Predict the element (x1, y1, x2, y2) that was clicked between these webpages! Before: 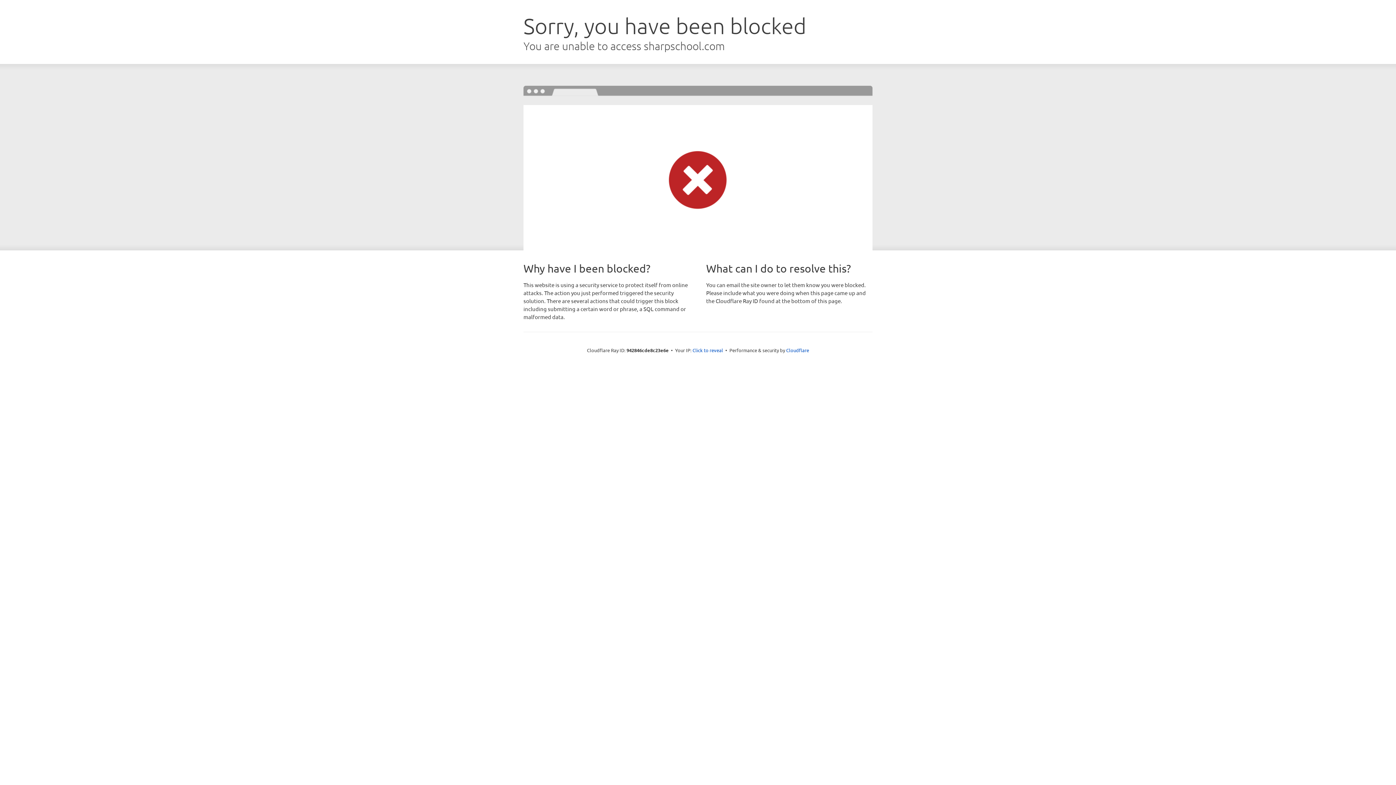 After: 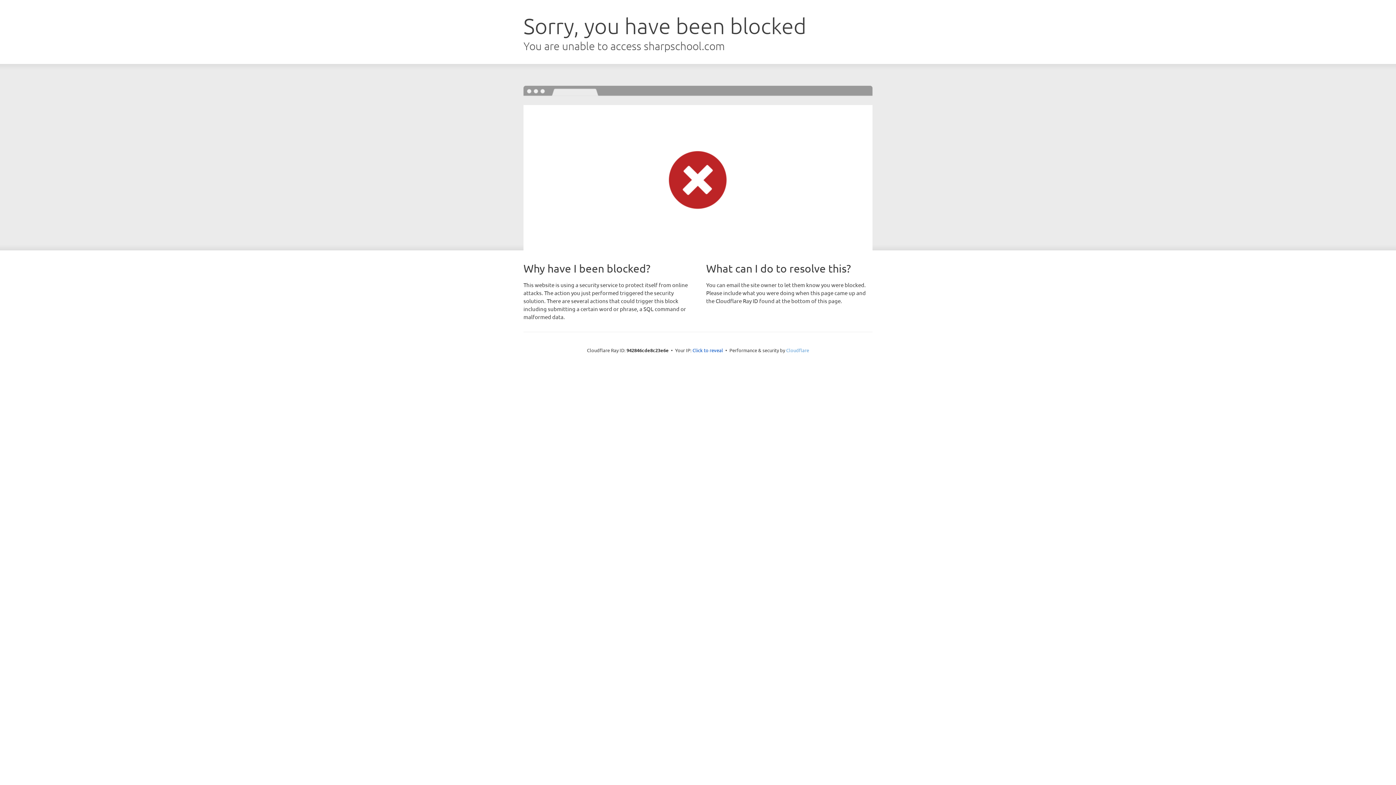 Action: bbox: (786, 347, 809, 353) label: Cloudflare